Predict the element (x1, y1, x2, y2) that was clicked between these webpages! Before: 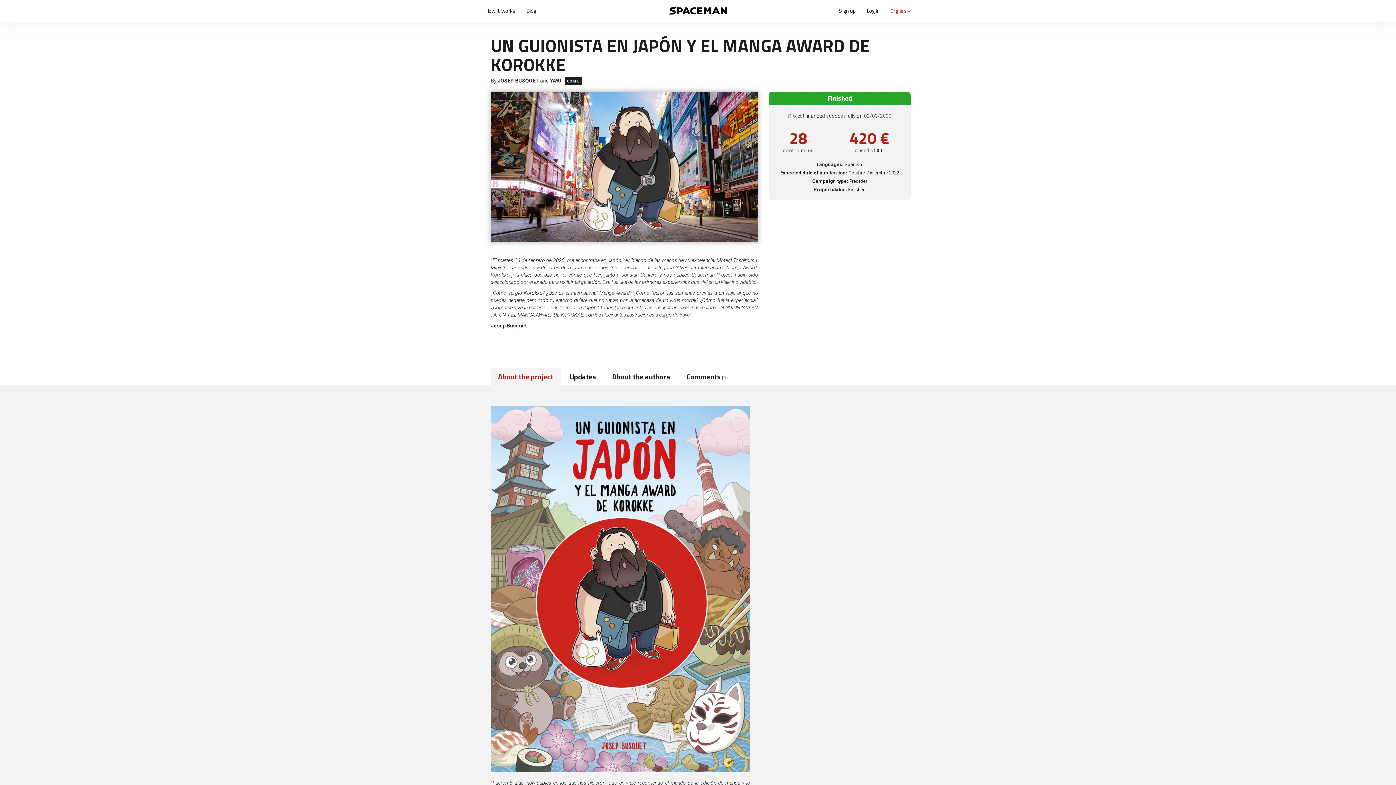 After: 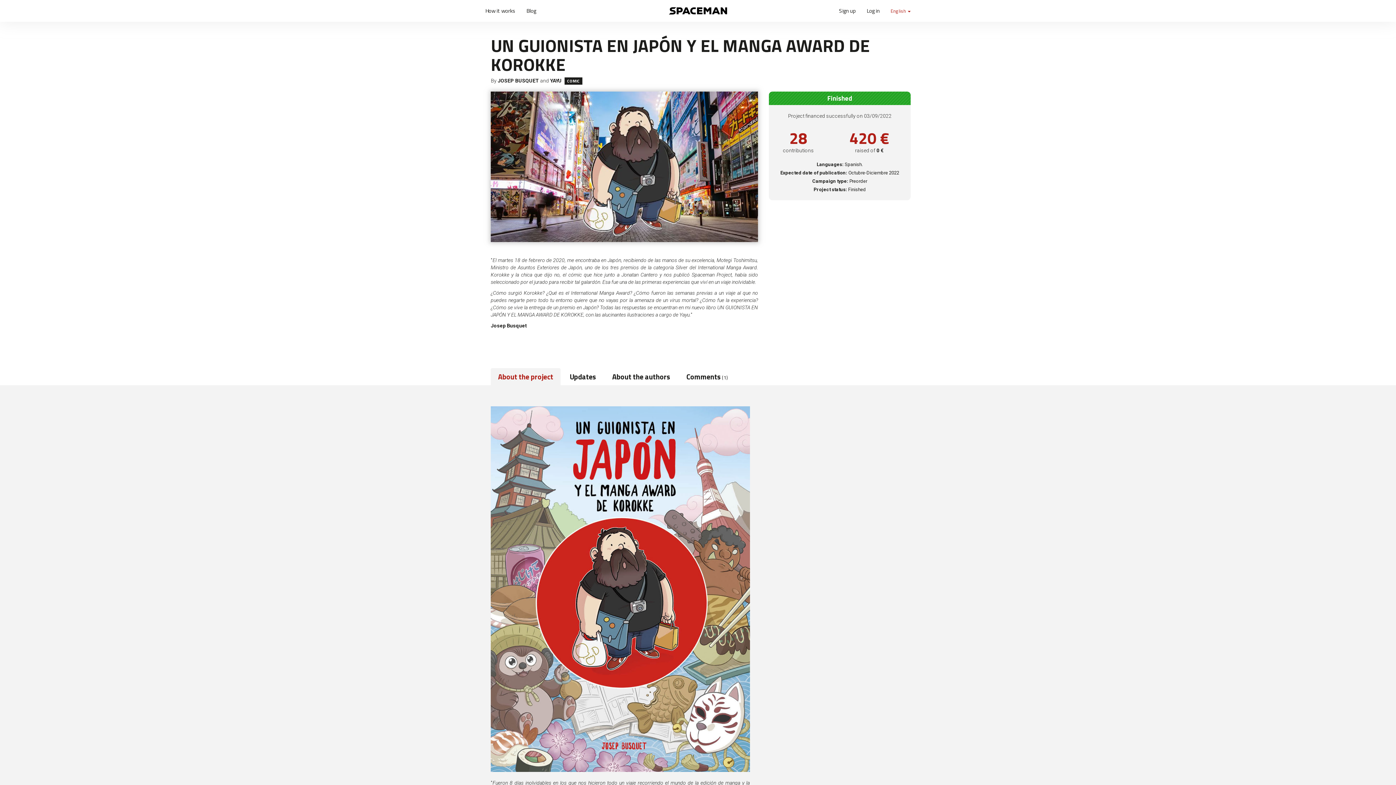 Action: bbox: (490, 368, 560, 385) label: About the project